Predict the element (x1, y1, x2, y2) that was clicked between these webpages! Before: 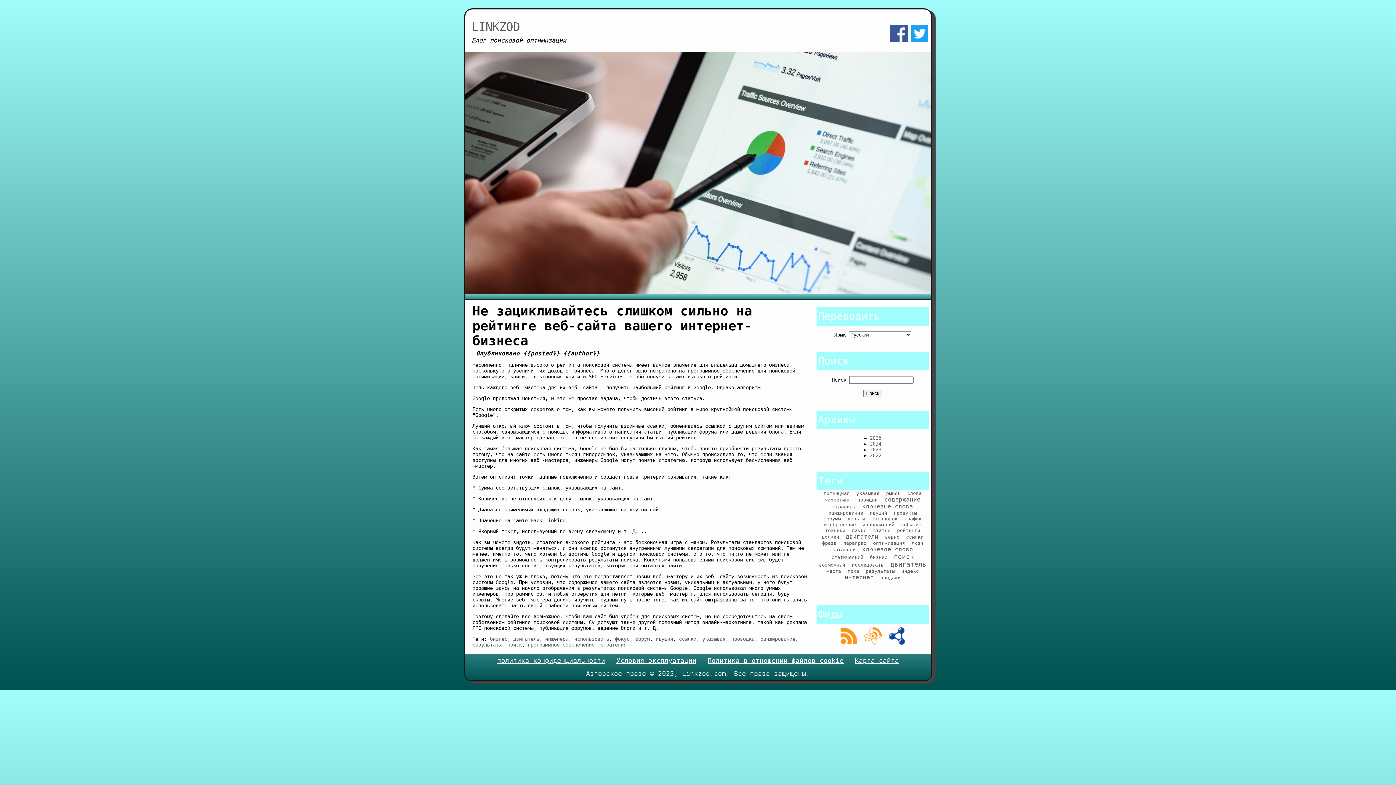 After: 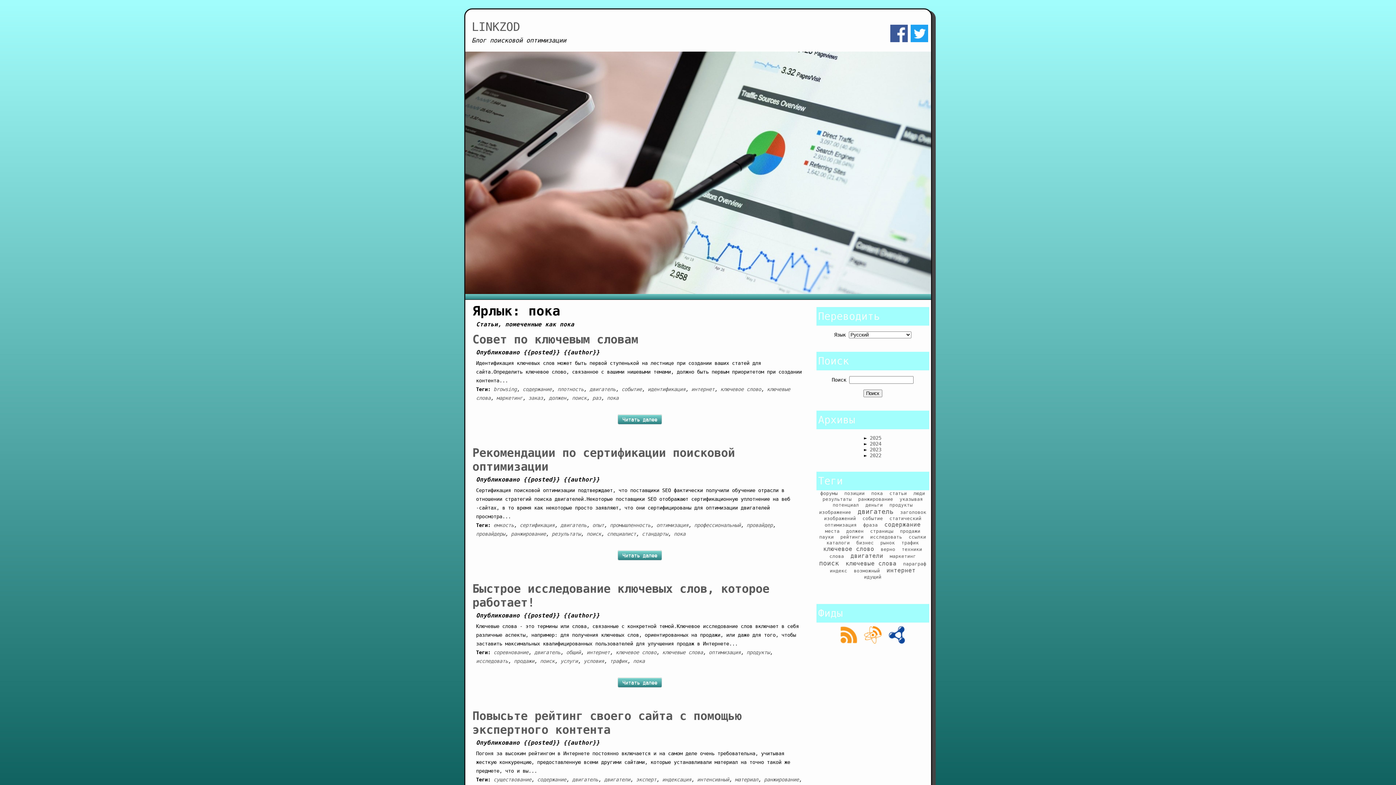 Action: bbox: (847, 568, 859, 574) label: пока